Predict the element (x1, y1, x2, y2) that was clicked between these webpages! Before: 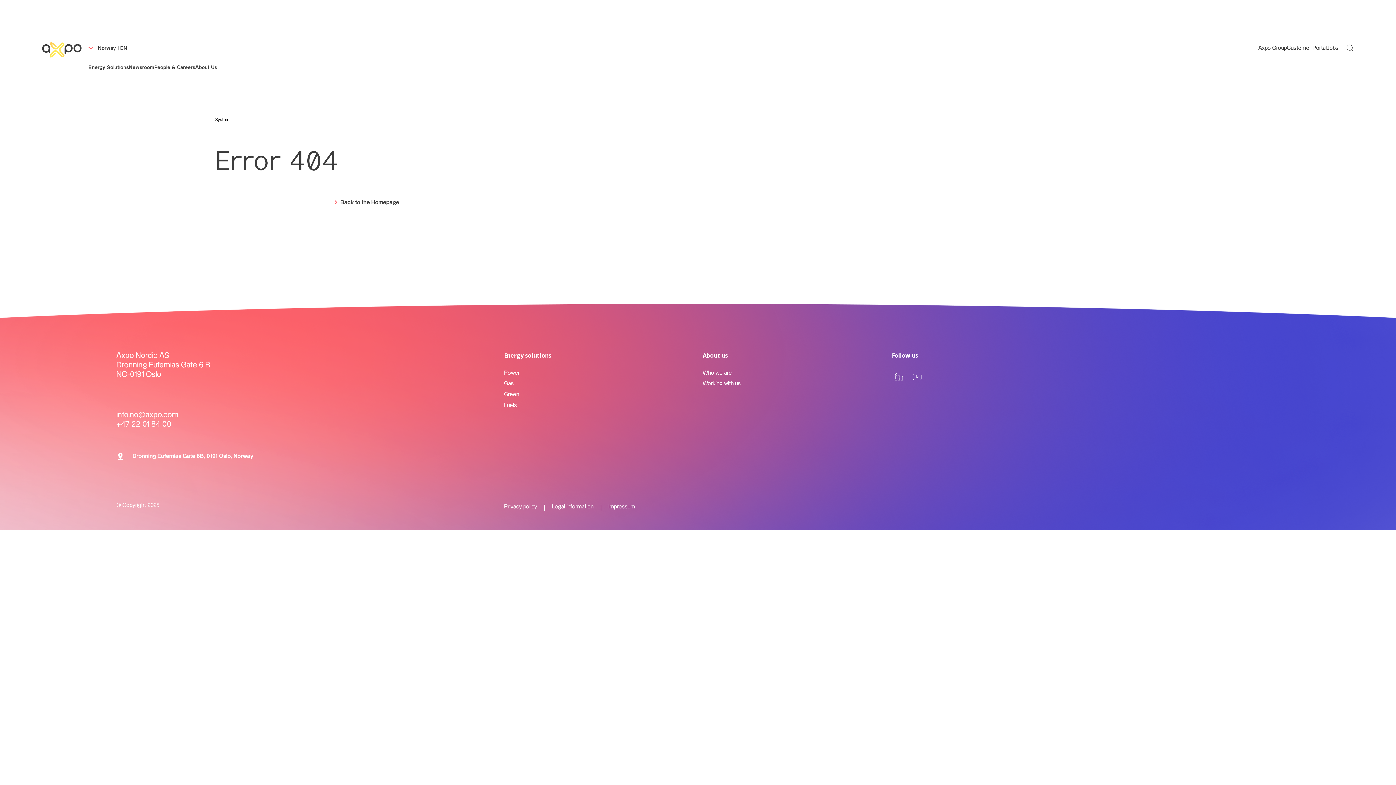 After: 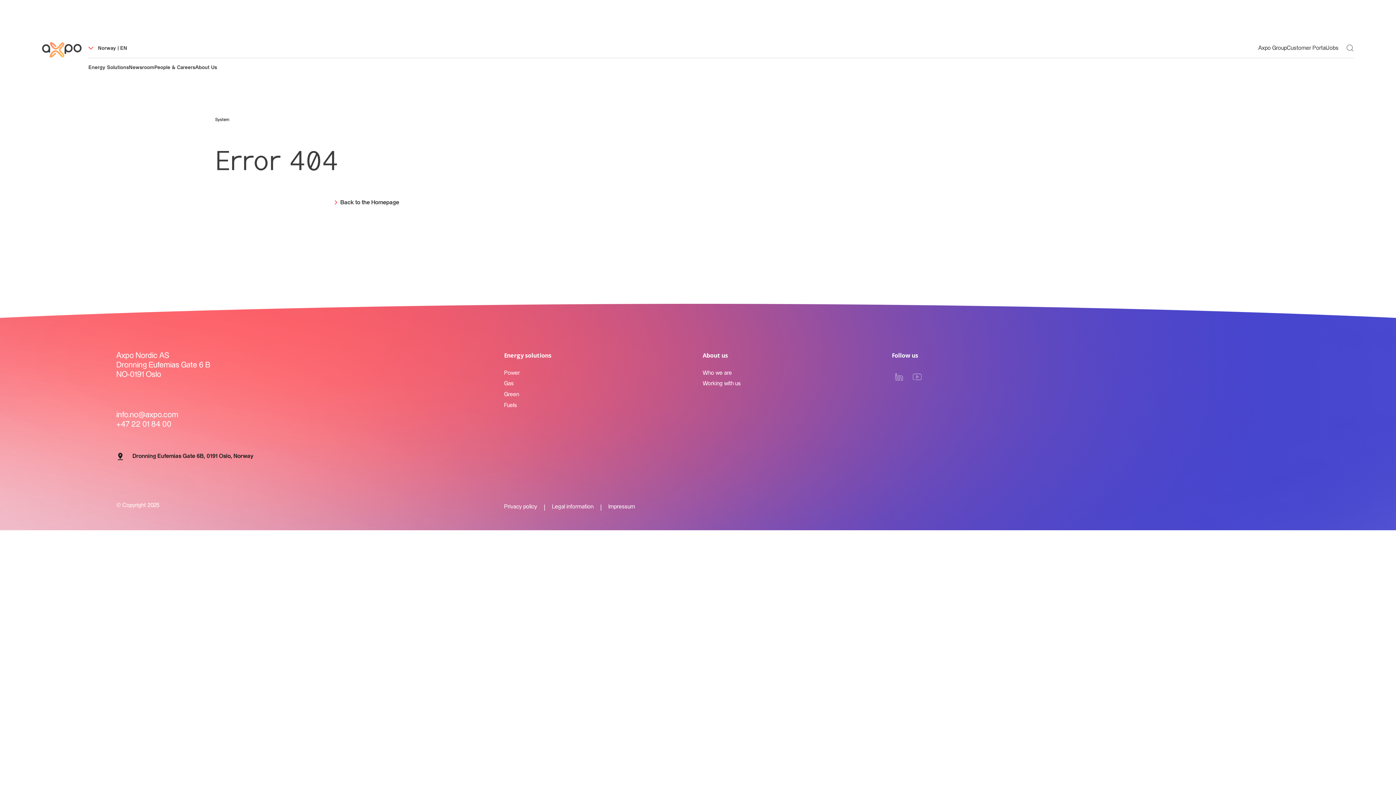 Action: bbox: (116, 453, 253, 459) label: Dronning Eufemias Gate 6B, 0191 Oslo, Norway